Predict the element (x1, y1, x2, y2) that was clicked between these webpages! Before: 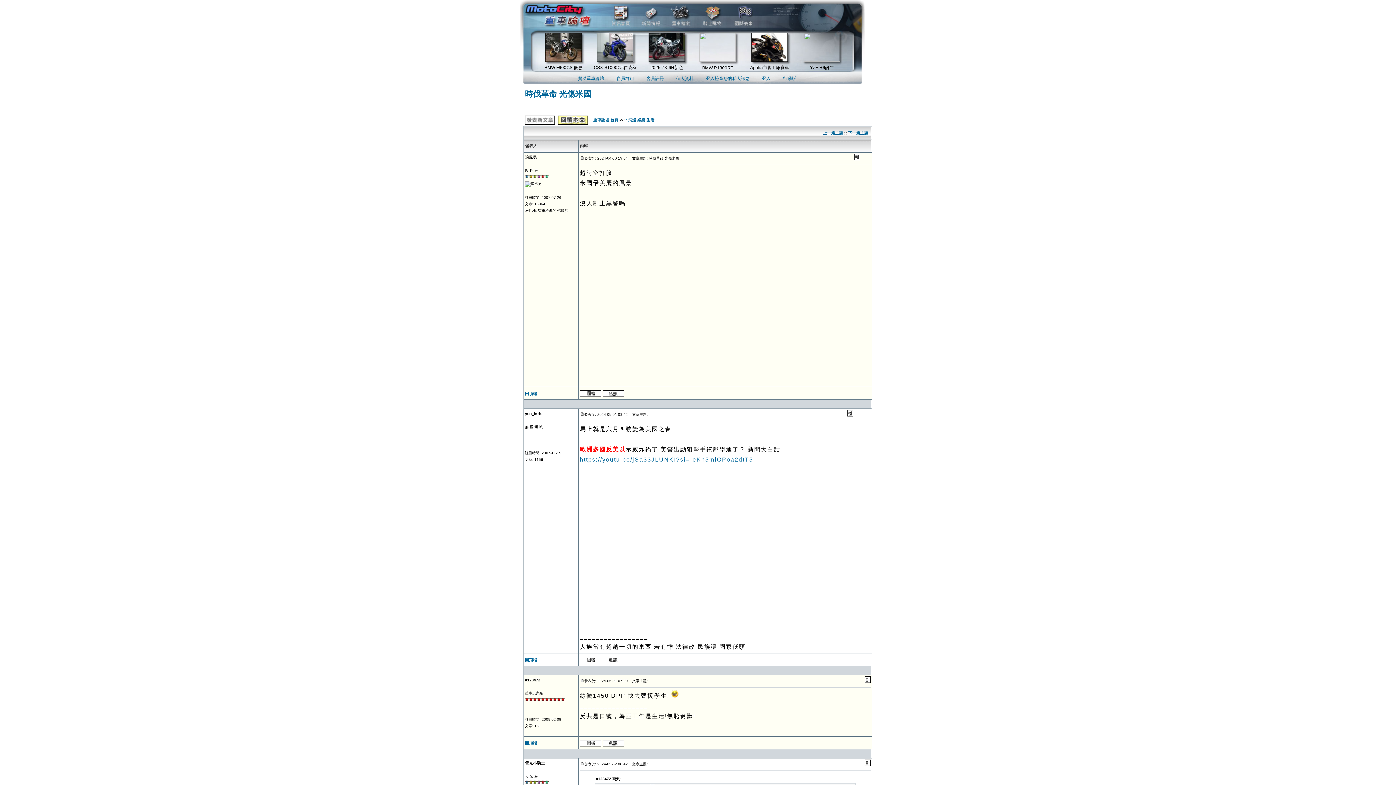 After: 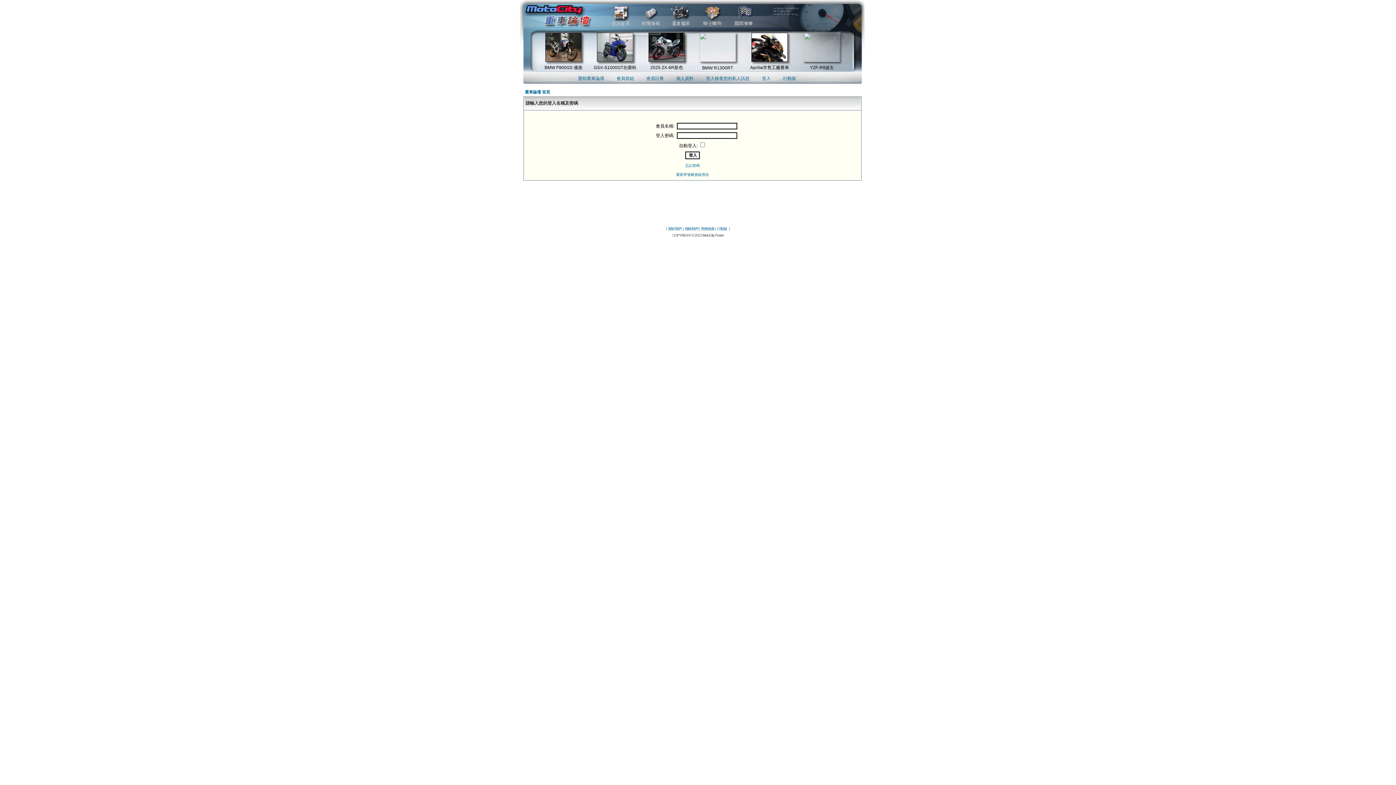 Action: label: 登入檢查您的私人訊息 bbox: (706, 76, 749, 81)